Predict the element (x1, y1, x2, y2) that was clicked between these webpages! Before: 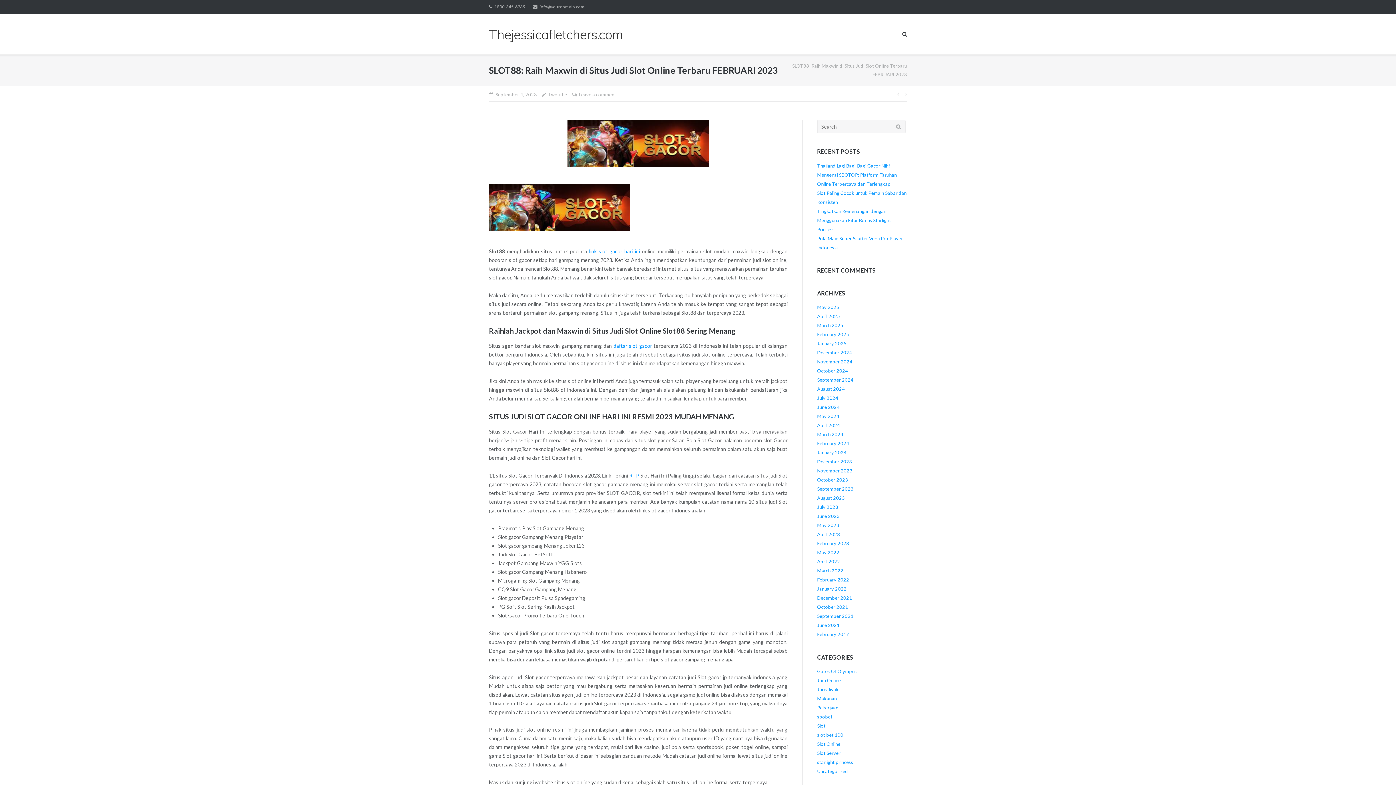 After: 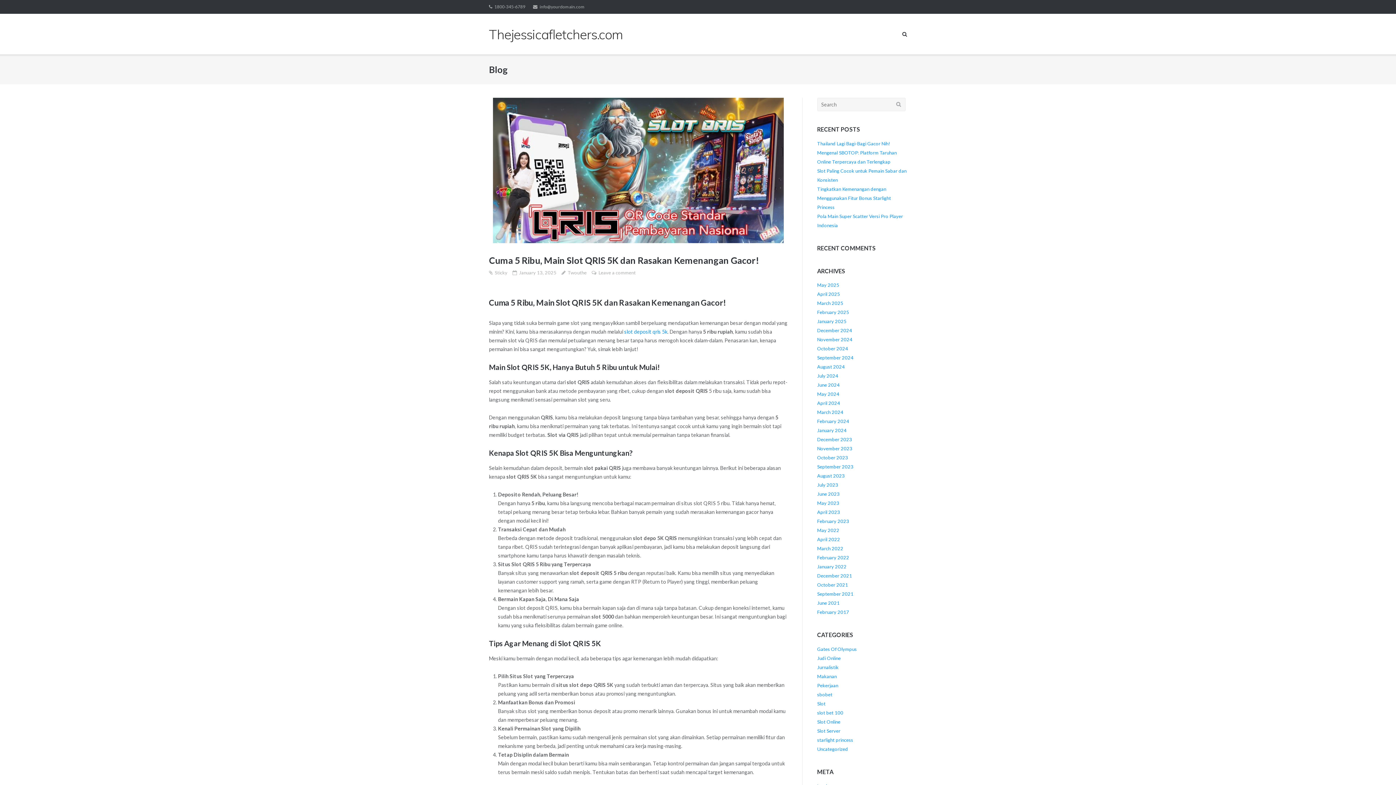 Action: label: Twouthe bbox: (548, 90, 567, 99)